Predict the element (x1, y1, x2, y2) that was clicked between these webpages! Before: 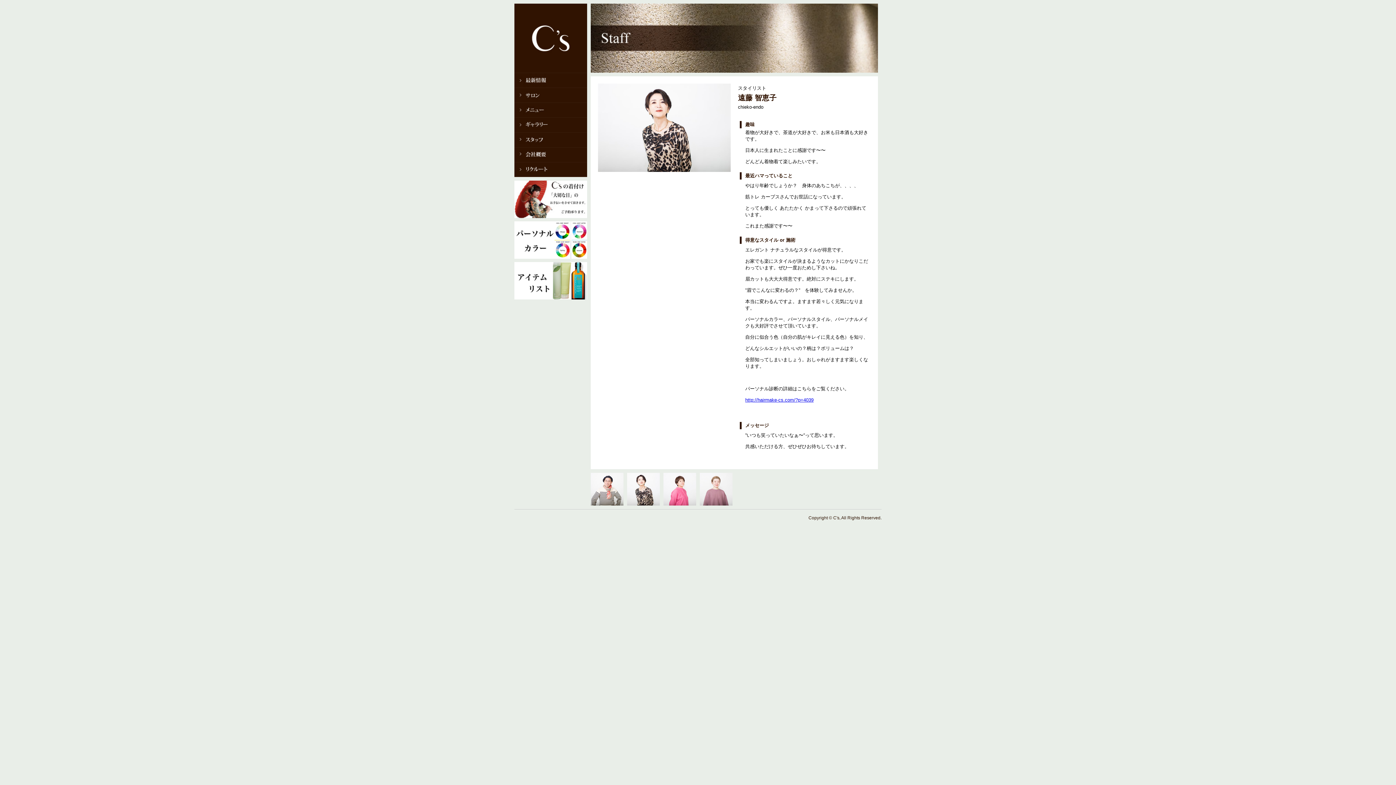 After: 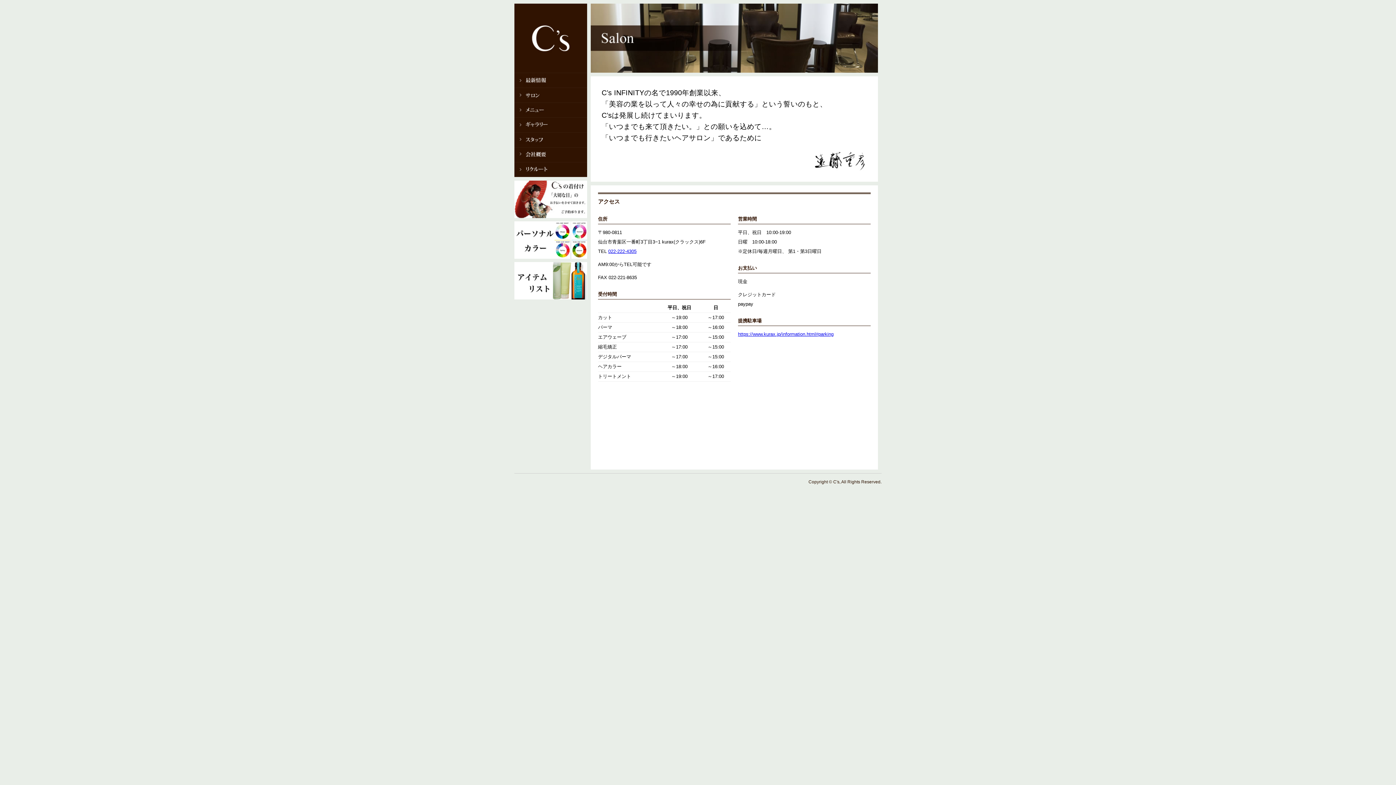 Action: bbox: (514, 87, 587, 102) label: サロン